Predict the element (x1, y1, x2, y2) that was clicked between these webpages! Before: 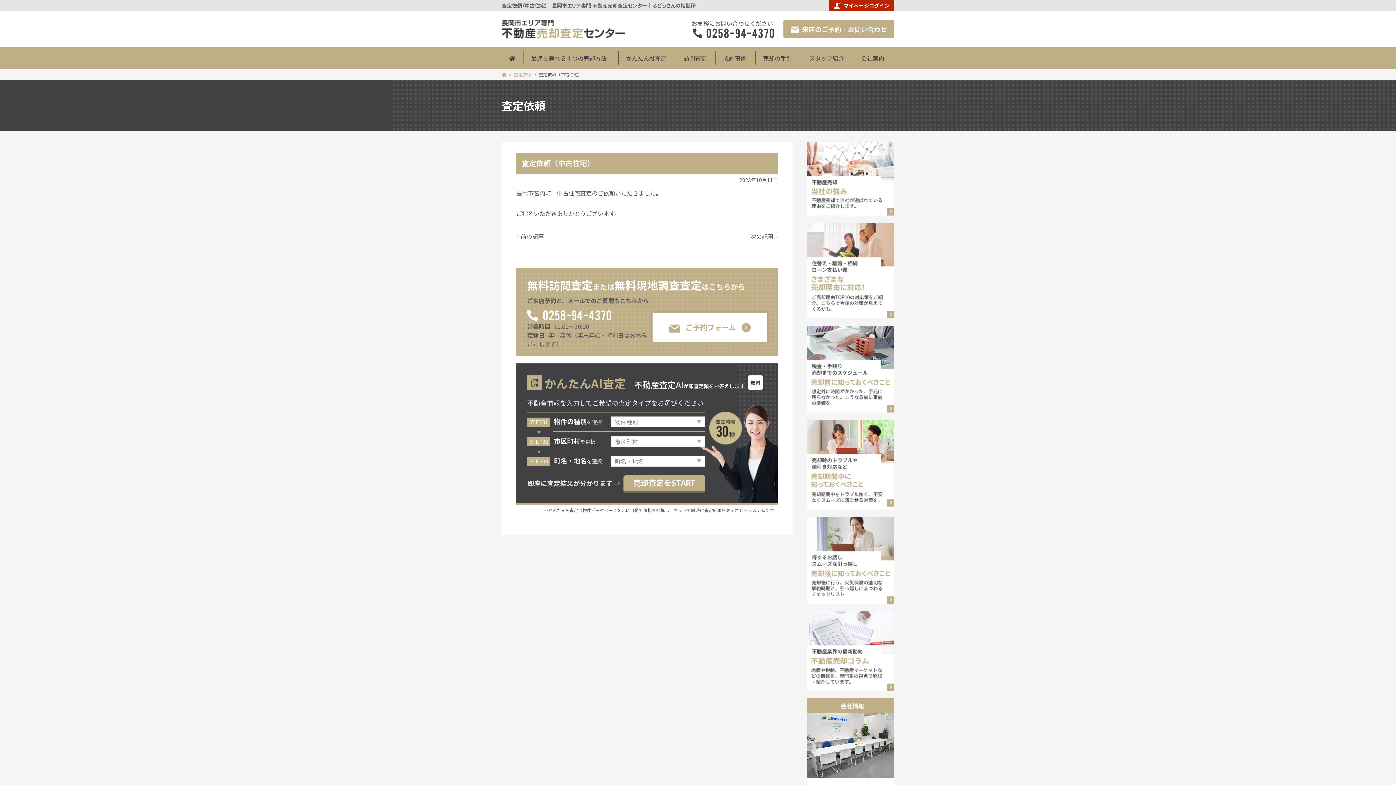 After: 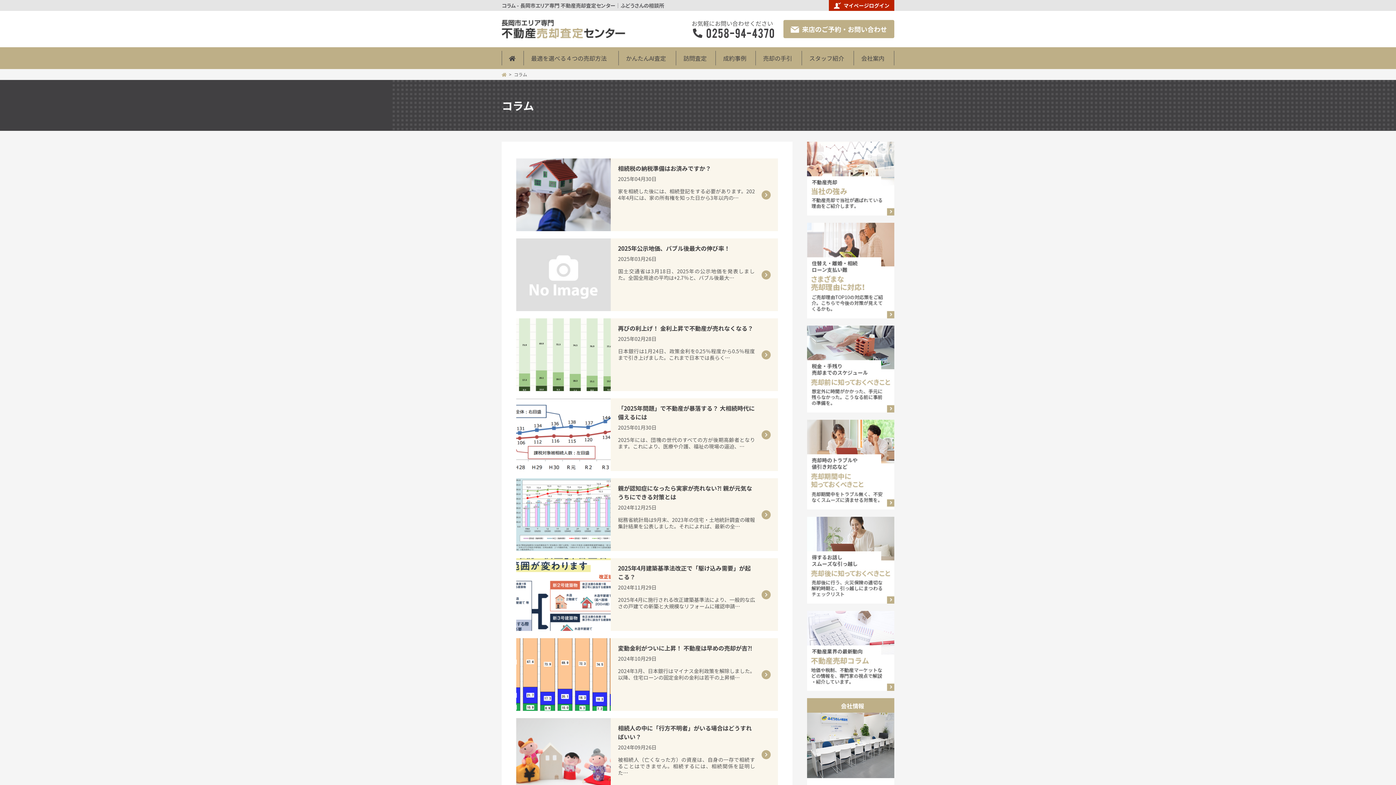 Action: bbox: (807, 682, 894, 691)